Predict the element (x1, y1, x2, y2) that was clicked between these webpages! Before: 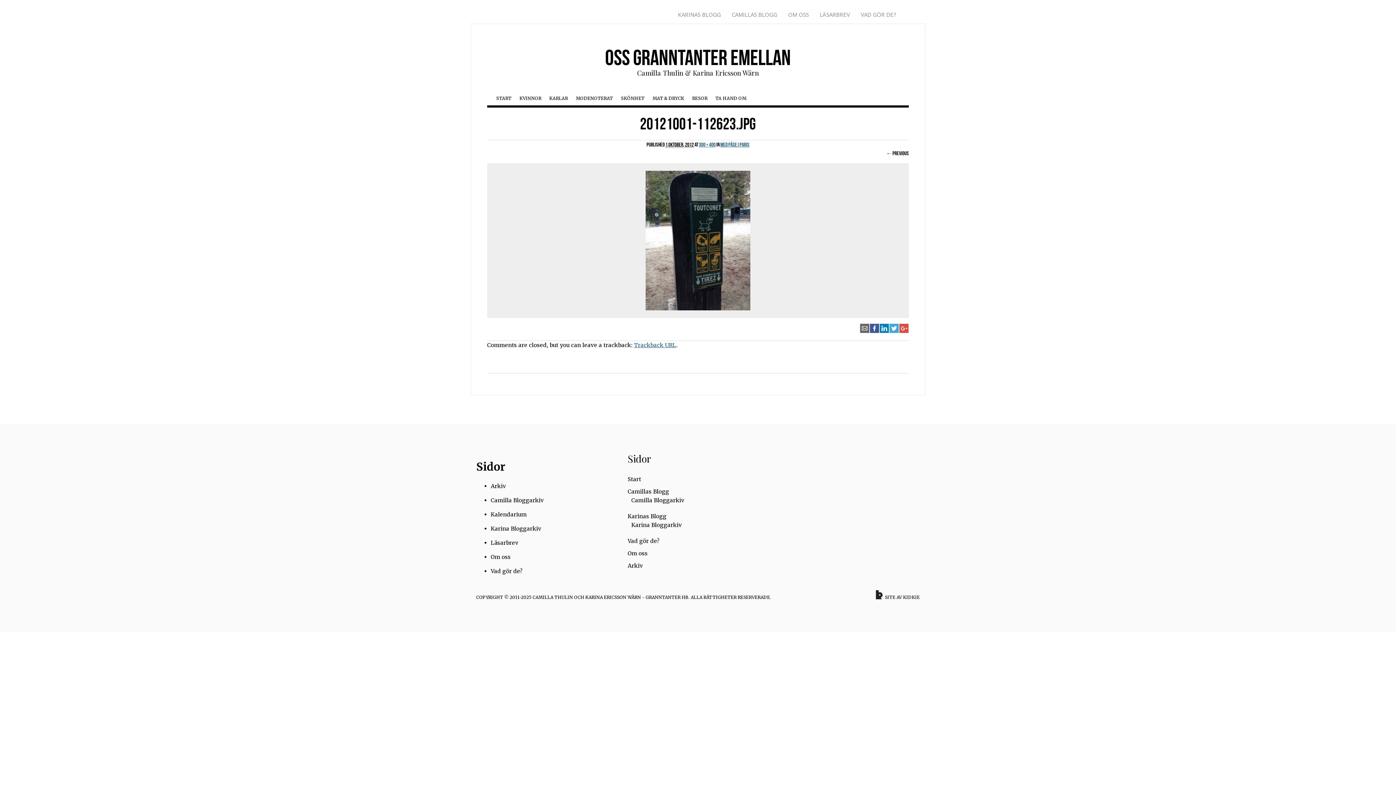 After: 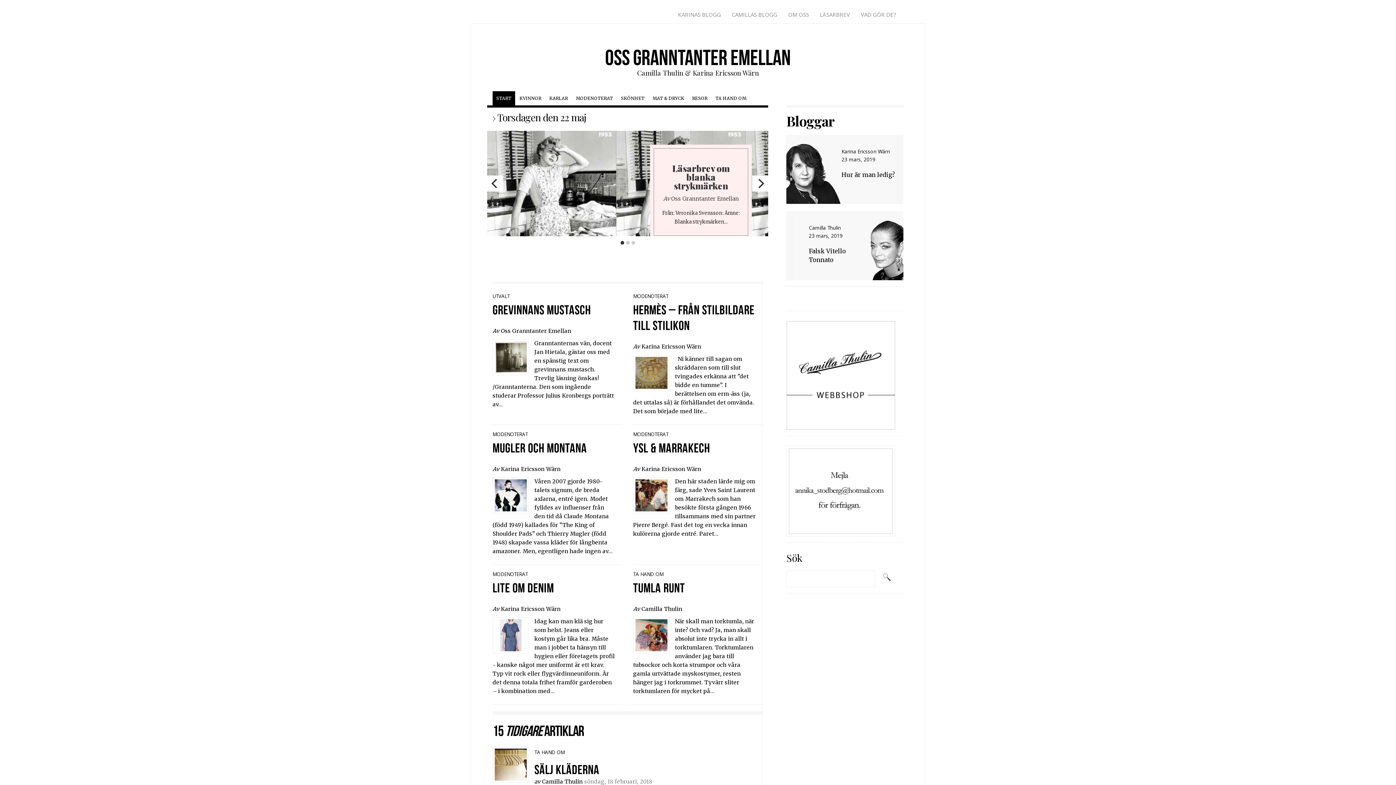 Action: label: CAMILLA THULIN OCH KARINA ERICSSON WÄRN - GRANNTANTER HB bbox: (532, 594, 688, 600)